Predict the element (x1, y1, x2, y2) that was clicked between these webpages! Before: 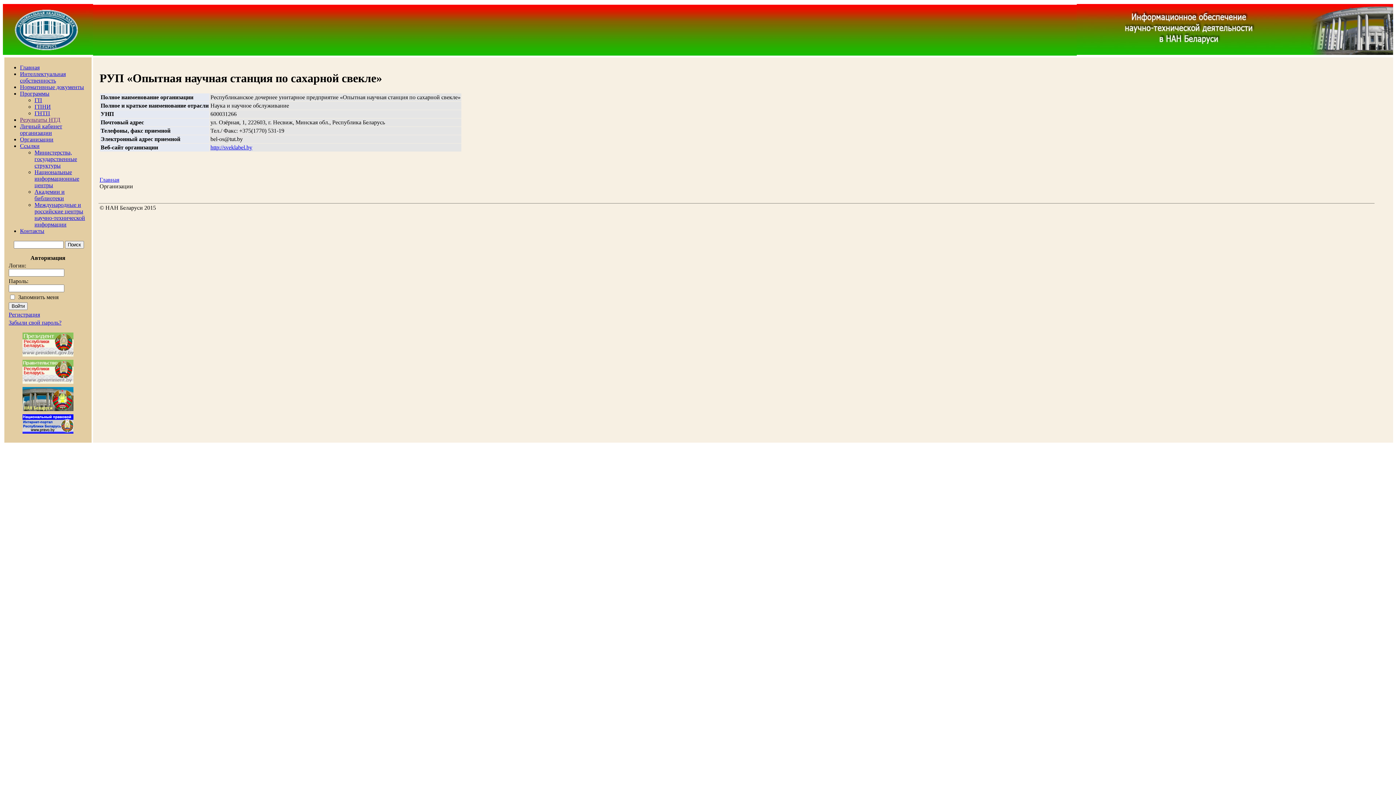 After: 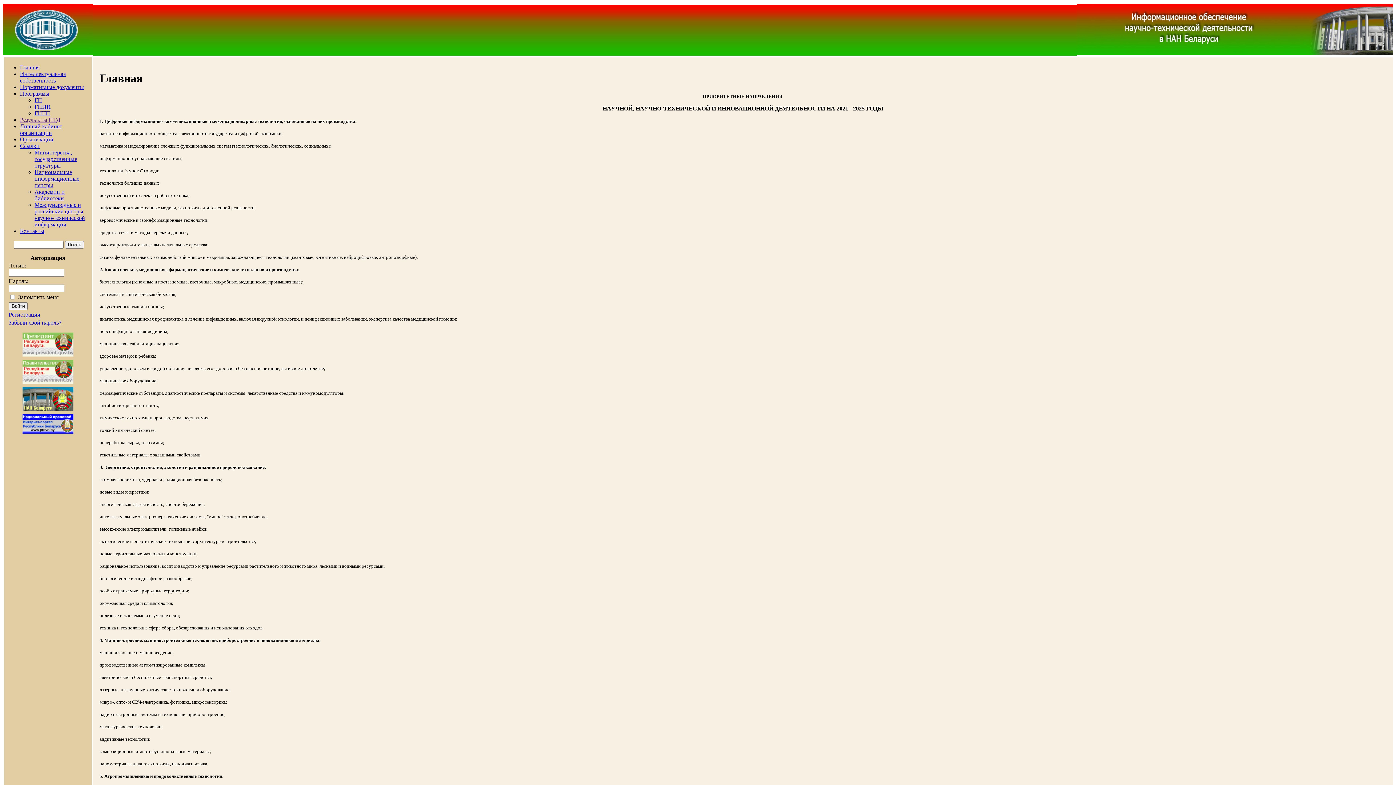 Action: bbox: (99, 176, 119, 182) label: Главная